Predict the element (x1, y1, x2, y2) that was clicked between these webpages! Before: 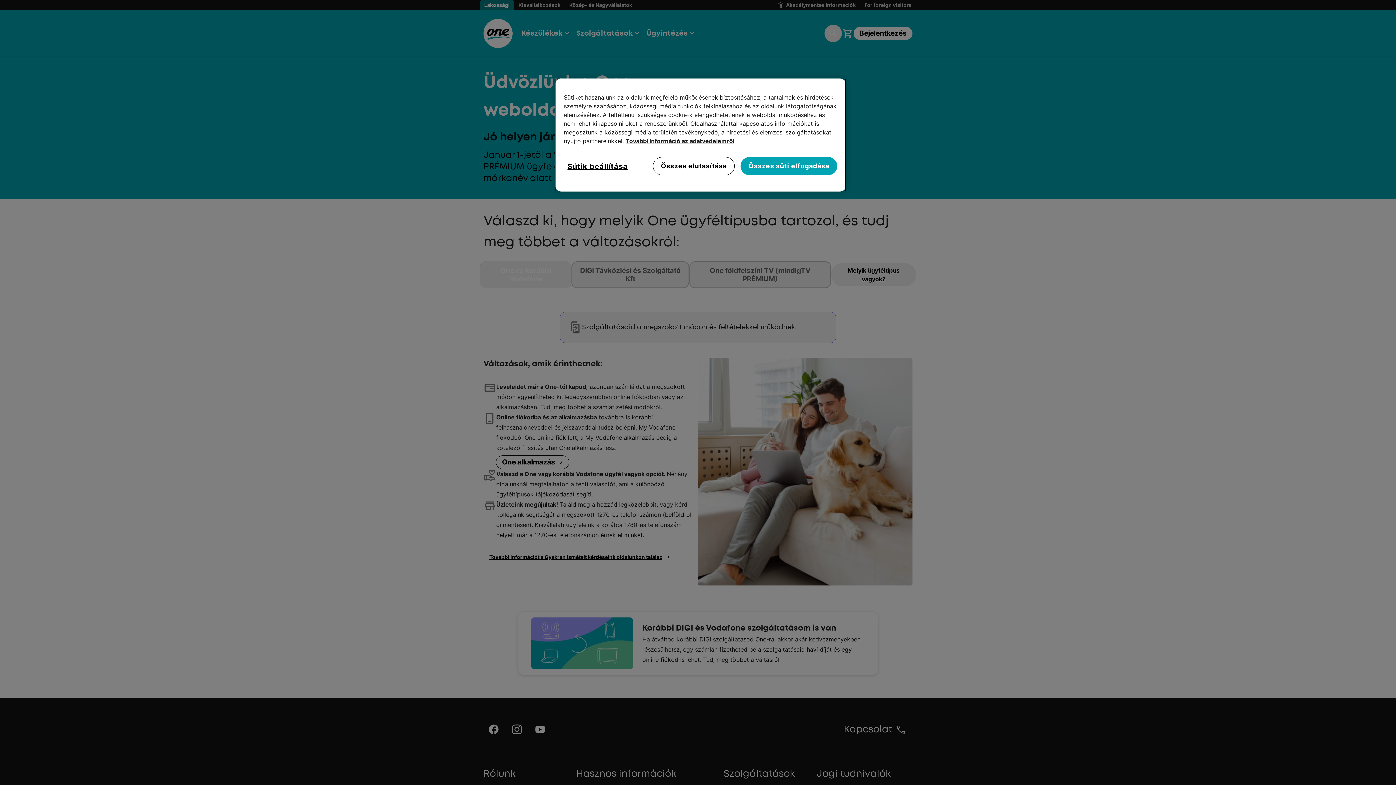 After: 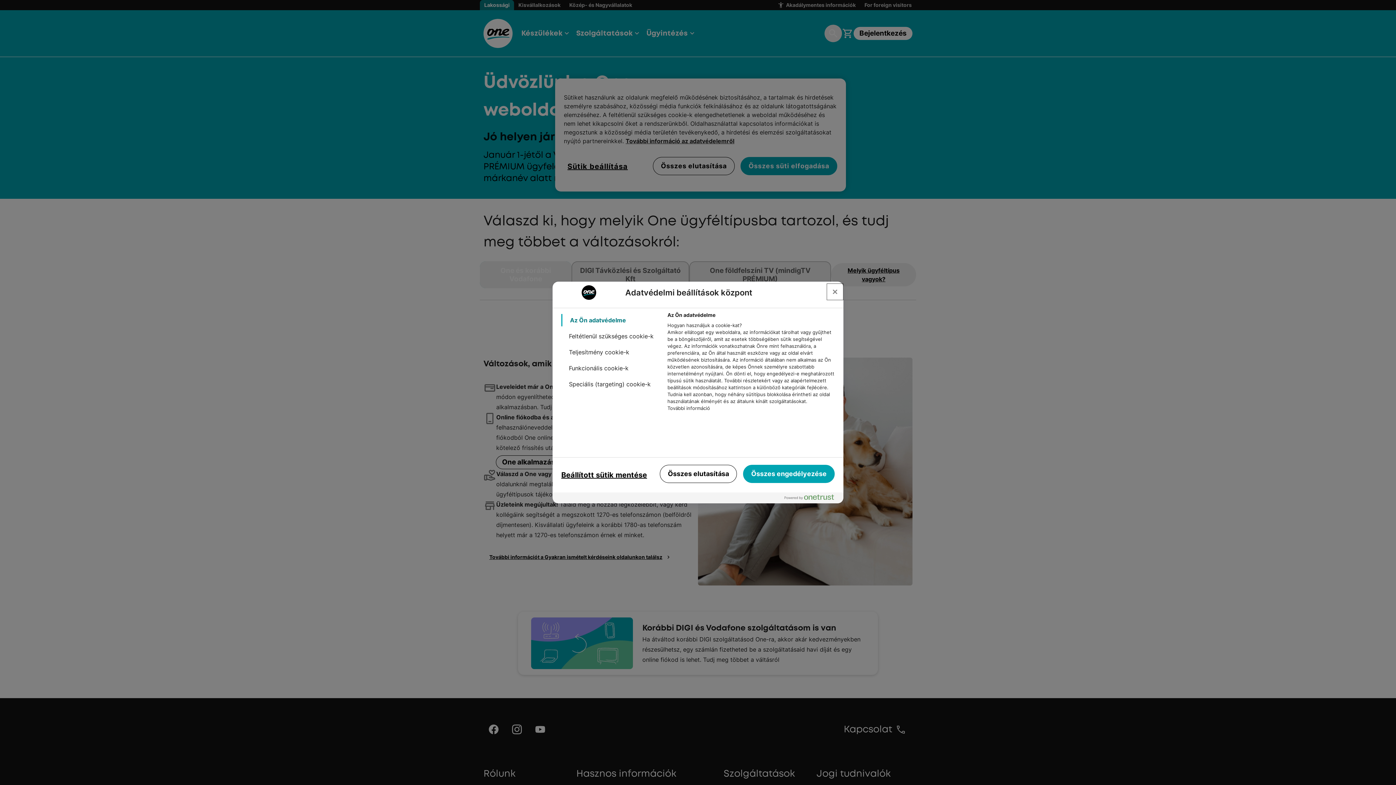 Action: bbox: (564, 157, 631, 176) label: Sütik beállítása